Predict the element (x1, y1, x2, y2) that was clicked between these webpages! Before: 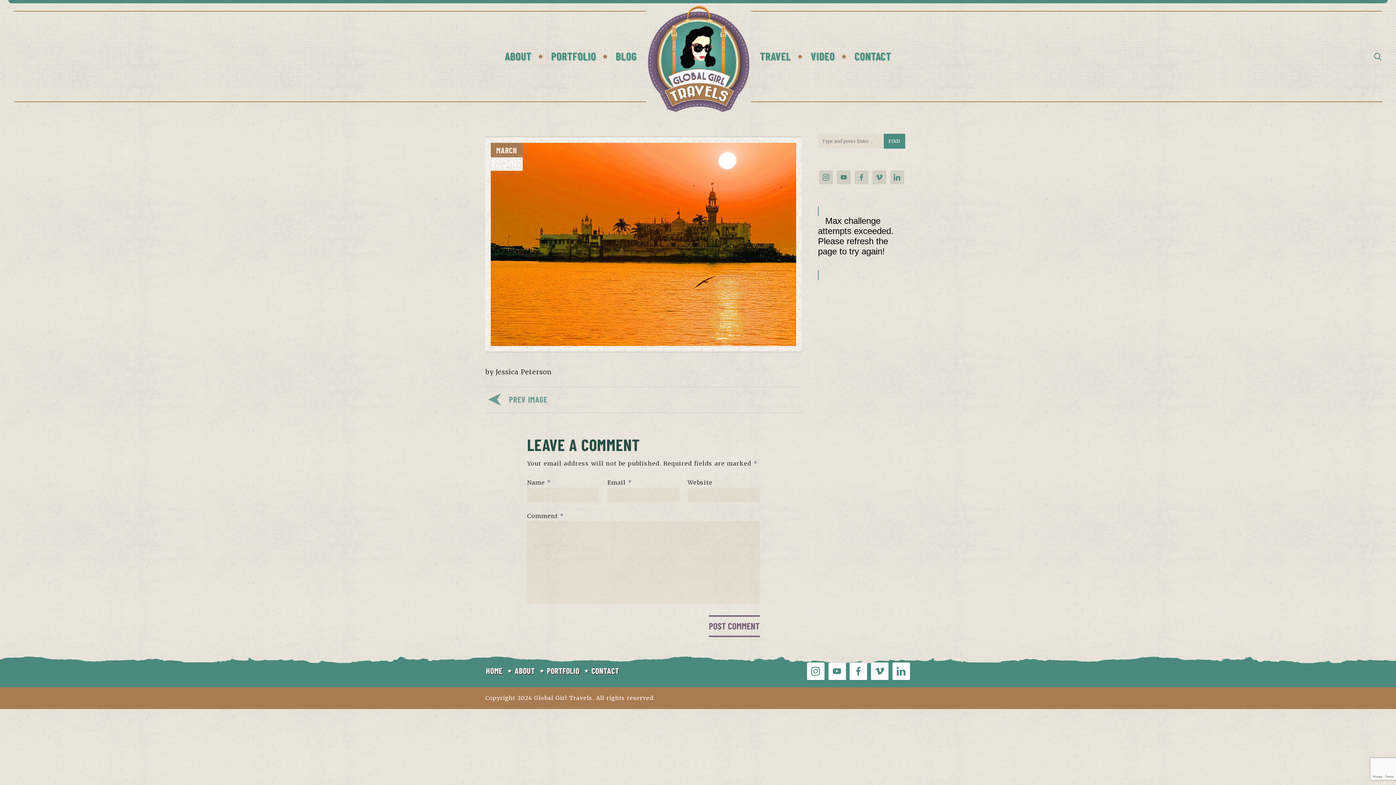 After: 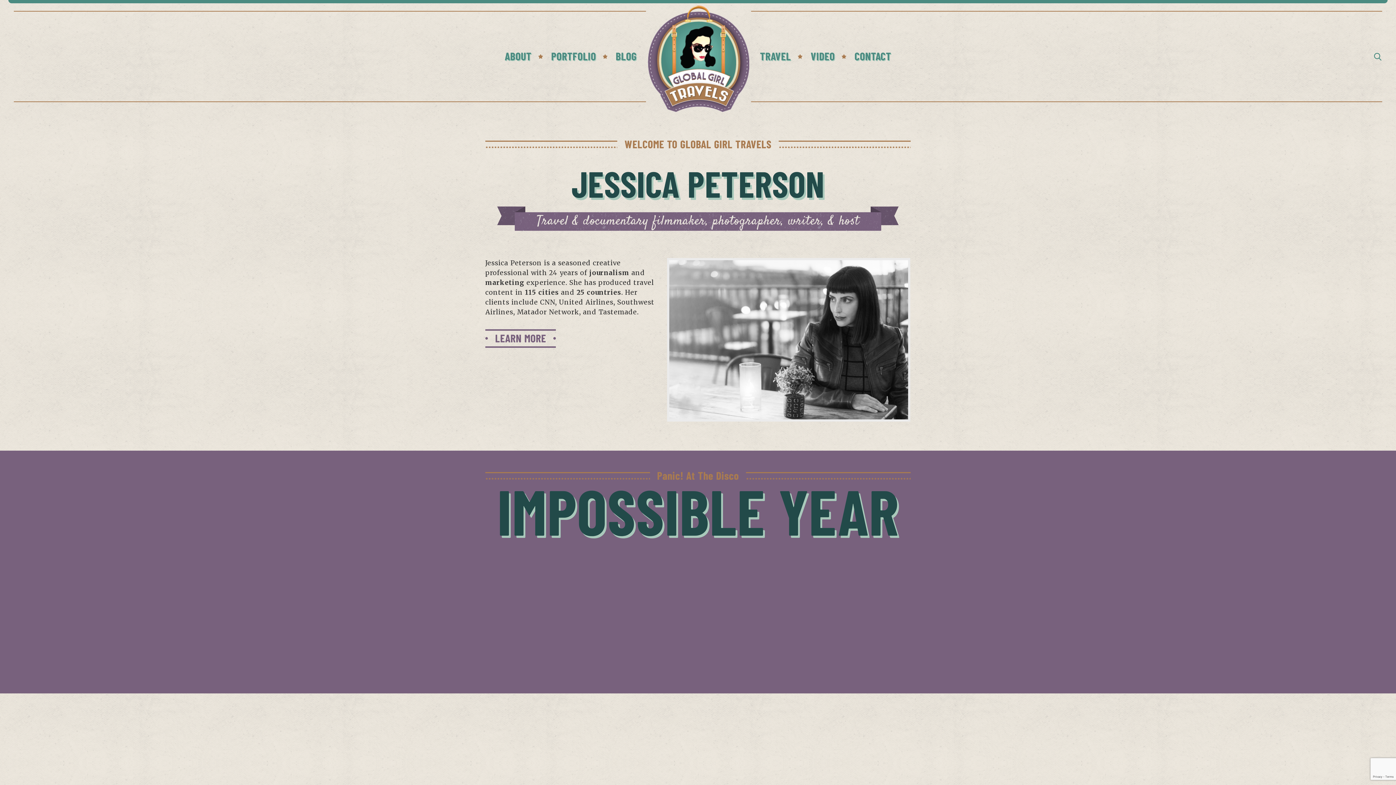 Action: label: HOME bbox: (486, 664, 502, 678)